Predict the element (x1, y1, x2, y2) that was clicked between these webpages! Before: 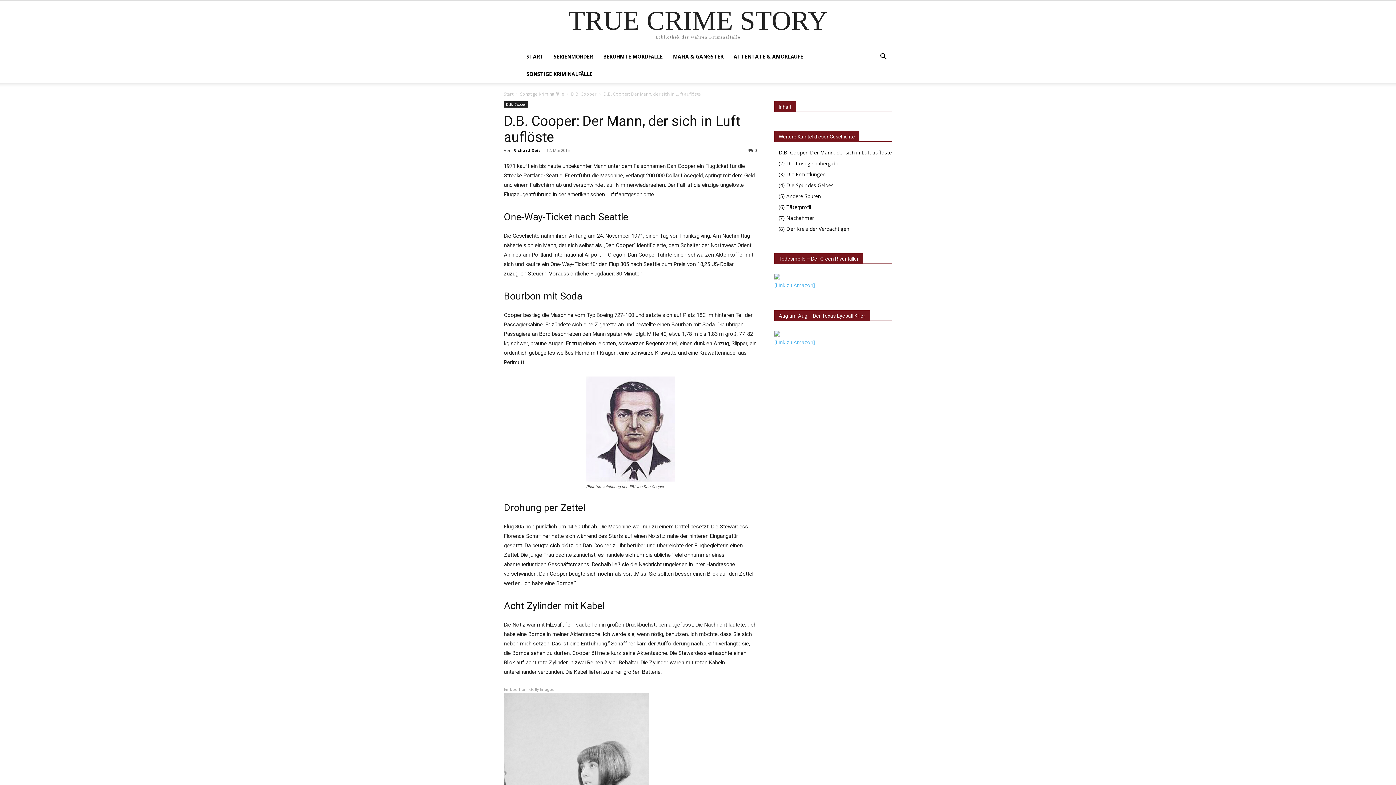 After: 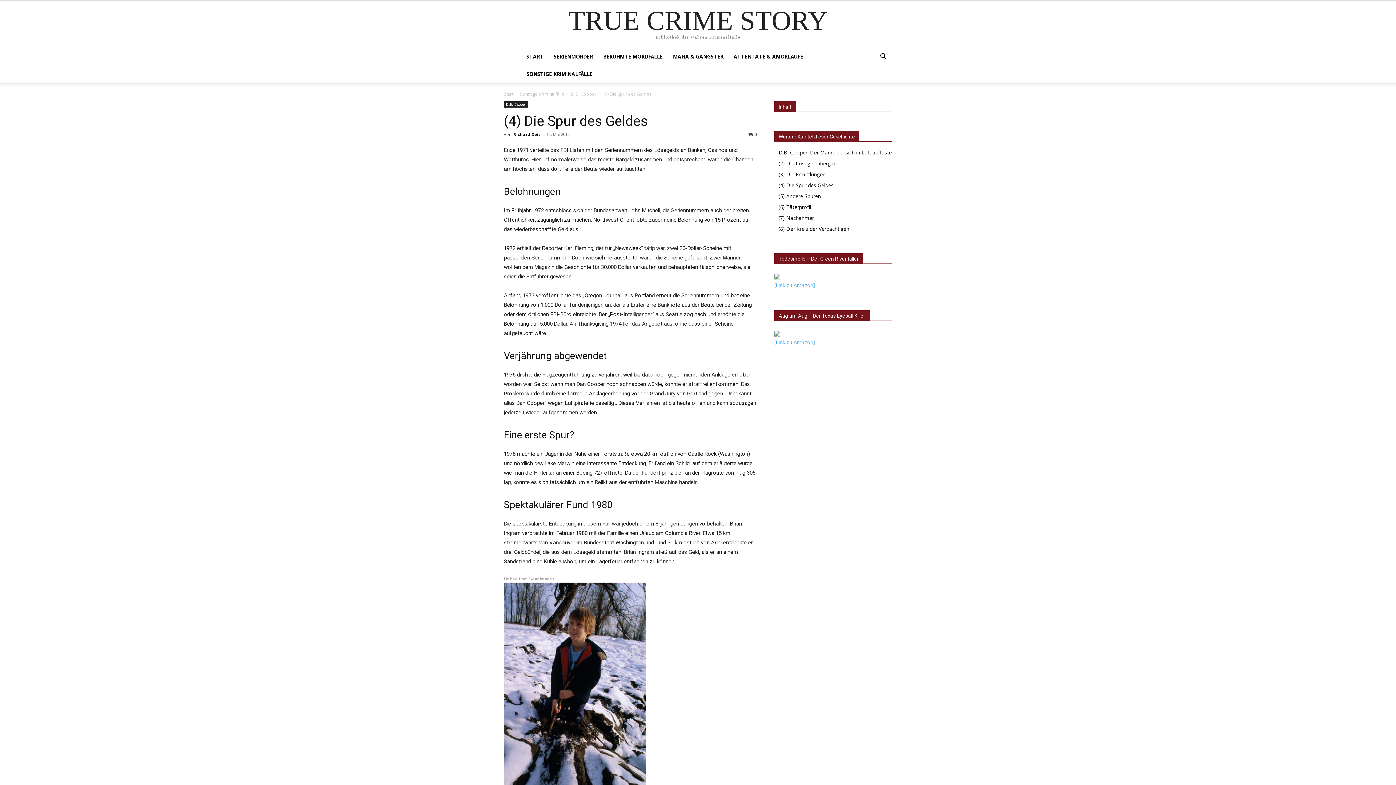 Action: bbox: (778, 181, 833, 188) label: (4) Die Spur des Geldes